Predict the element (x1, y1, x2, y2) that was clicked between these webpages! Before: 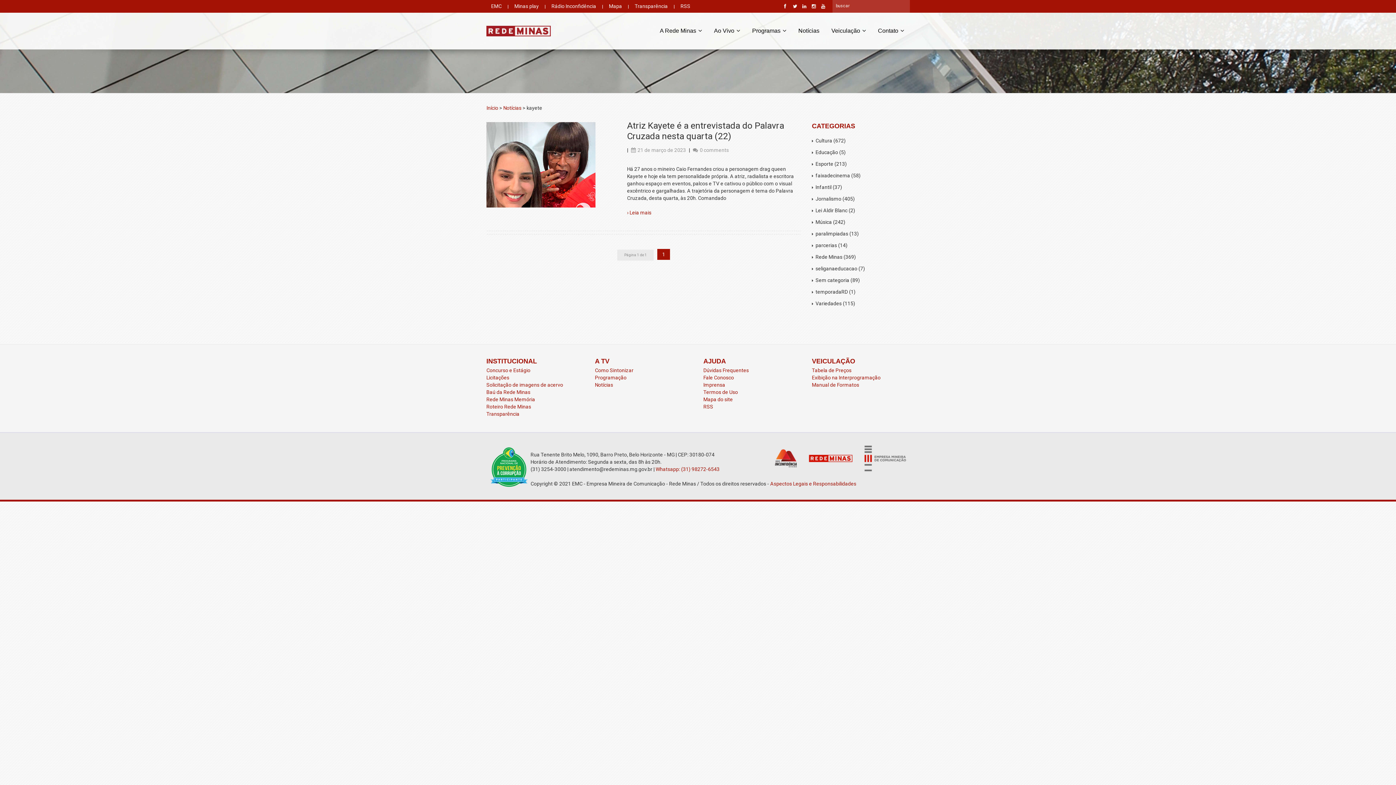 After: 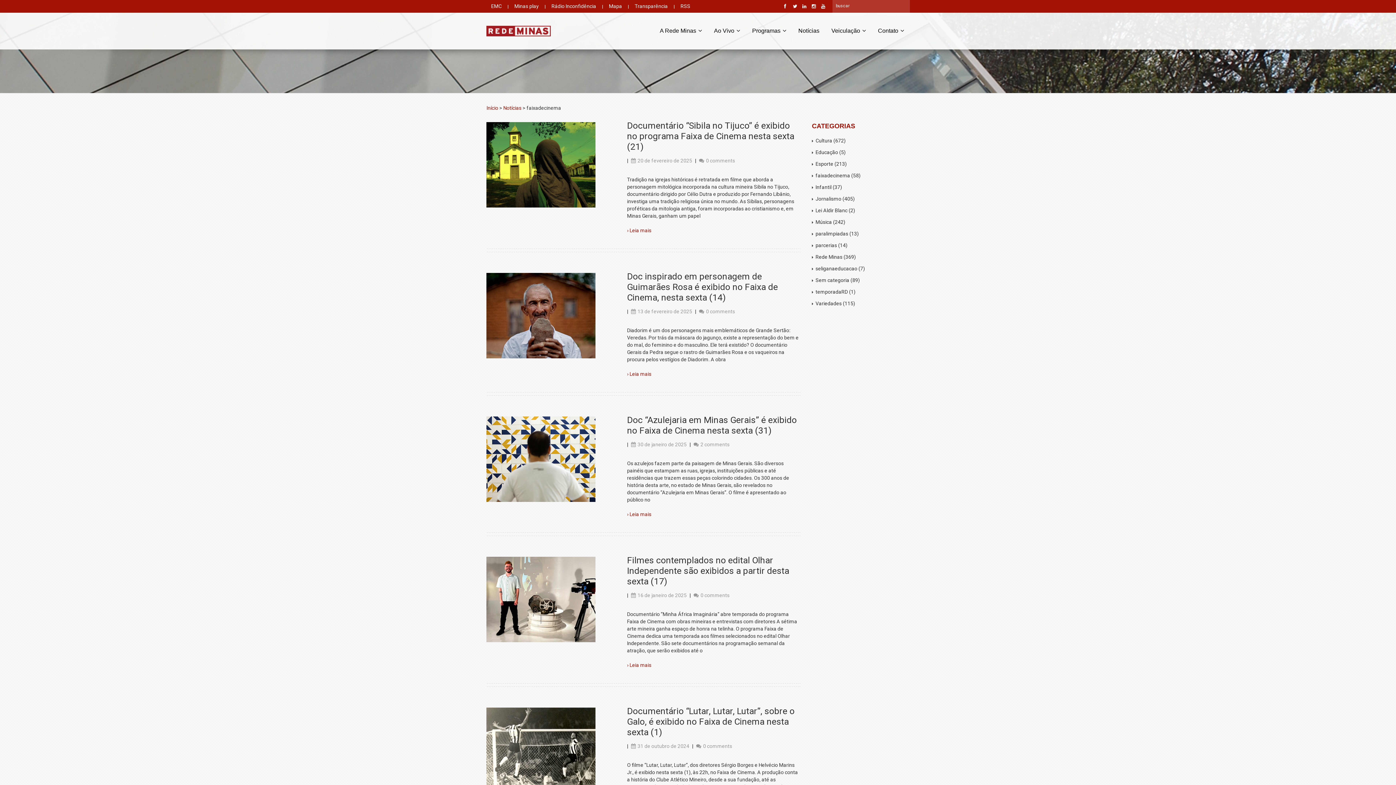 Action: label: faixadecinema bbox: (815, 172, 850, 178)